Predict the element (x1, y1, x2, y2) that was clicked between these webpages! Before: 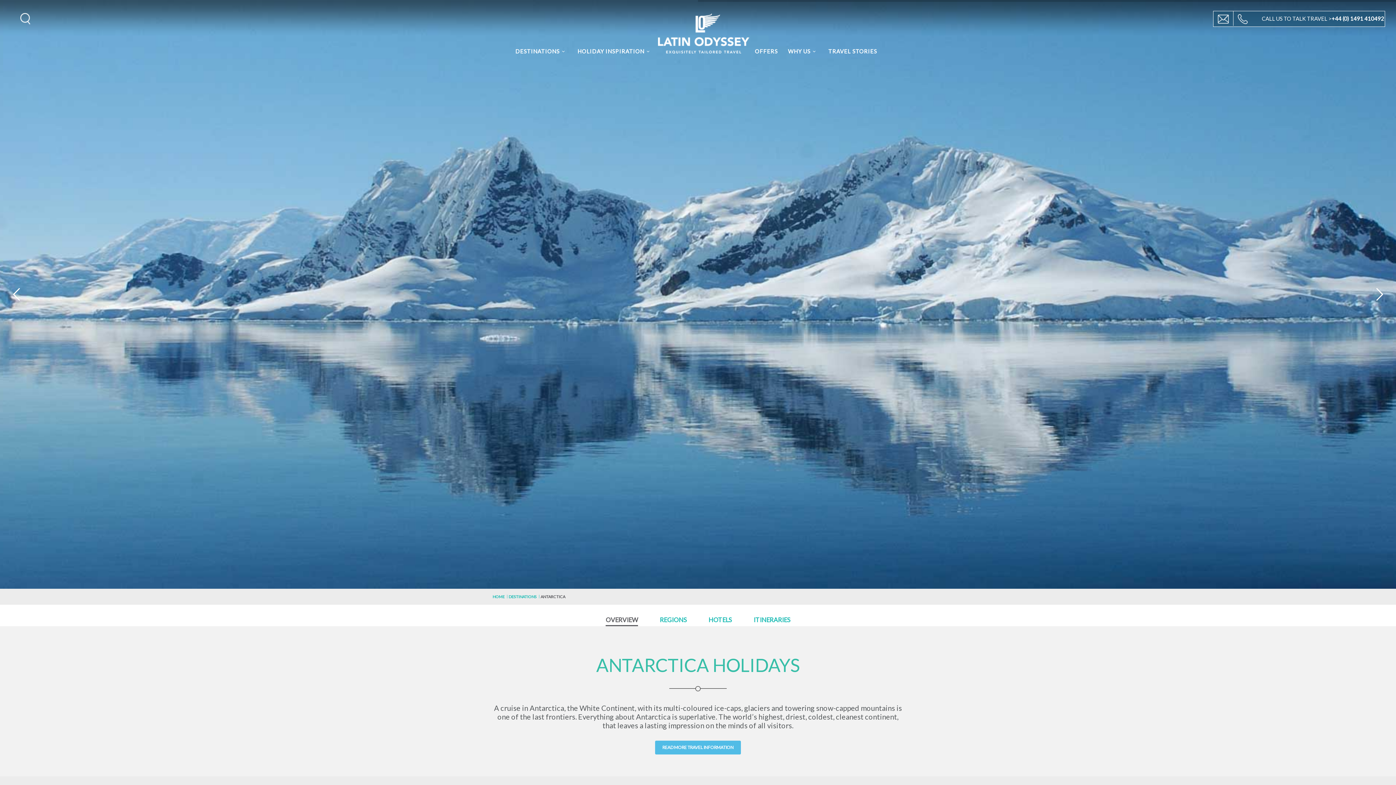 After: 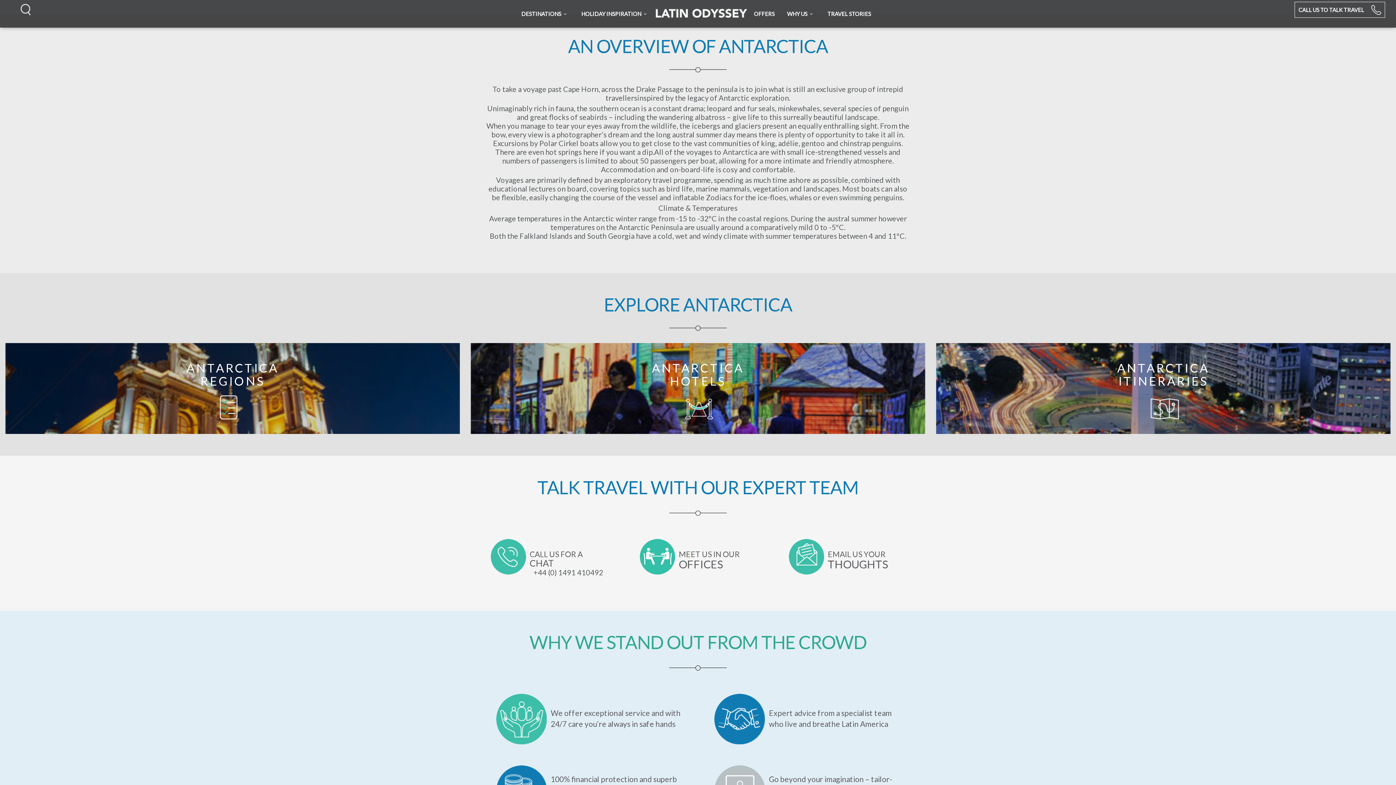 Action: bbox: (655, 741, 741, 754) label: READ MORE TRAVEL INFORMATION